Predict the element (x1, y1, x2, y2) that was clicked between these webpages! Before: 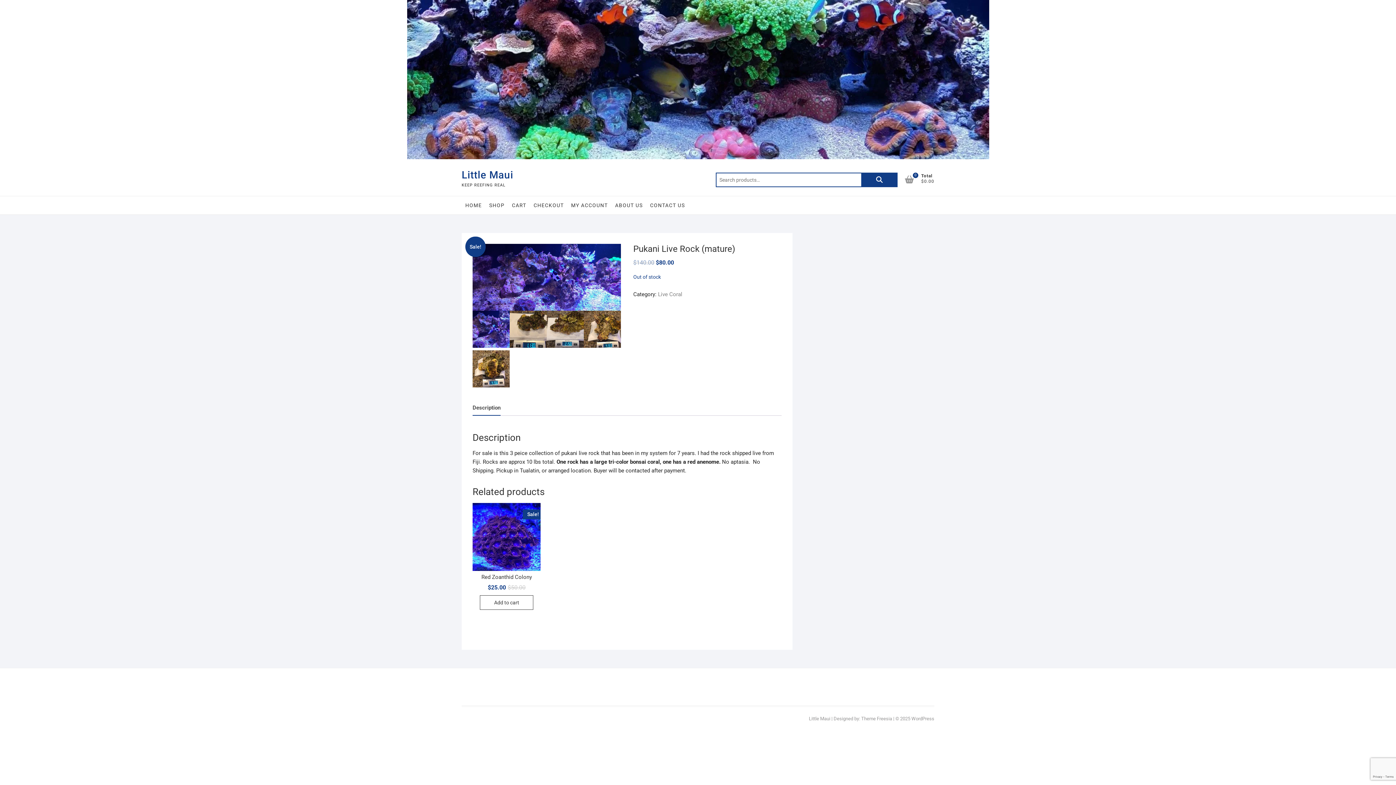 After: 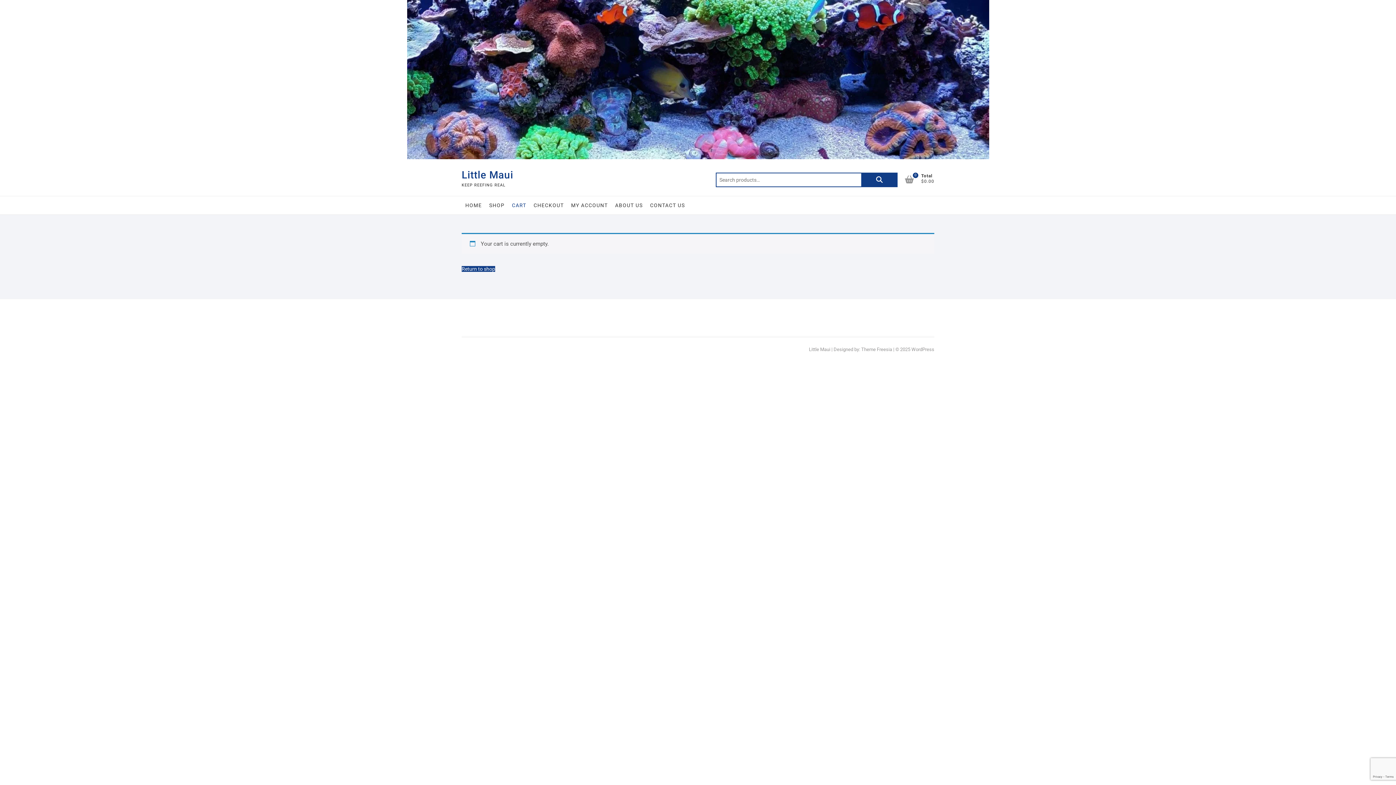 Action: bbox: (530, 196, 567, 214) label: CHECKOUT